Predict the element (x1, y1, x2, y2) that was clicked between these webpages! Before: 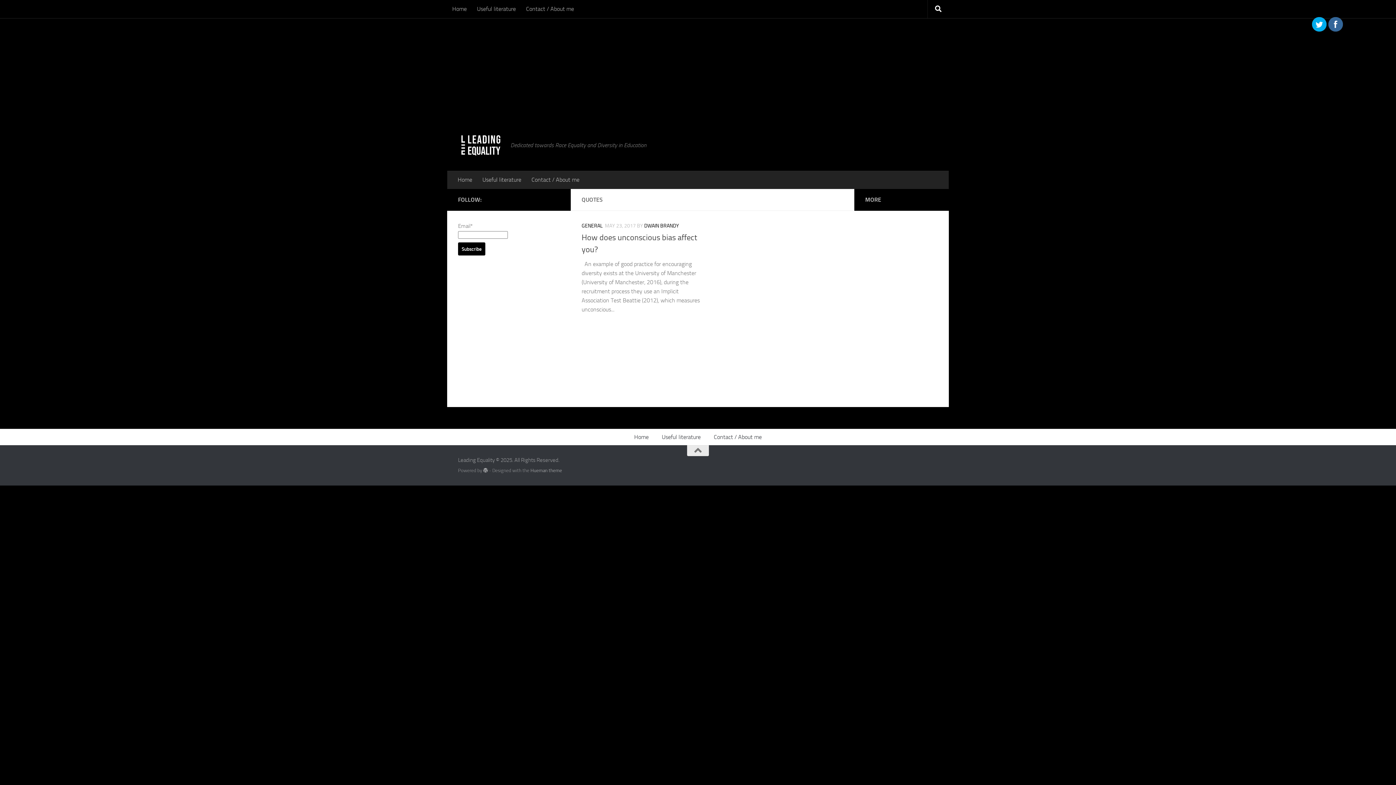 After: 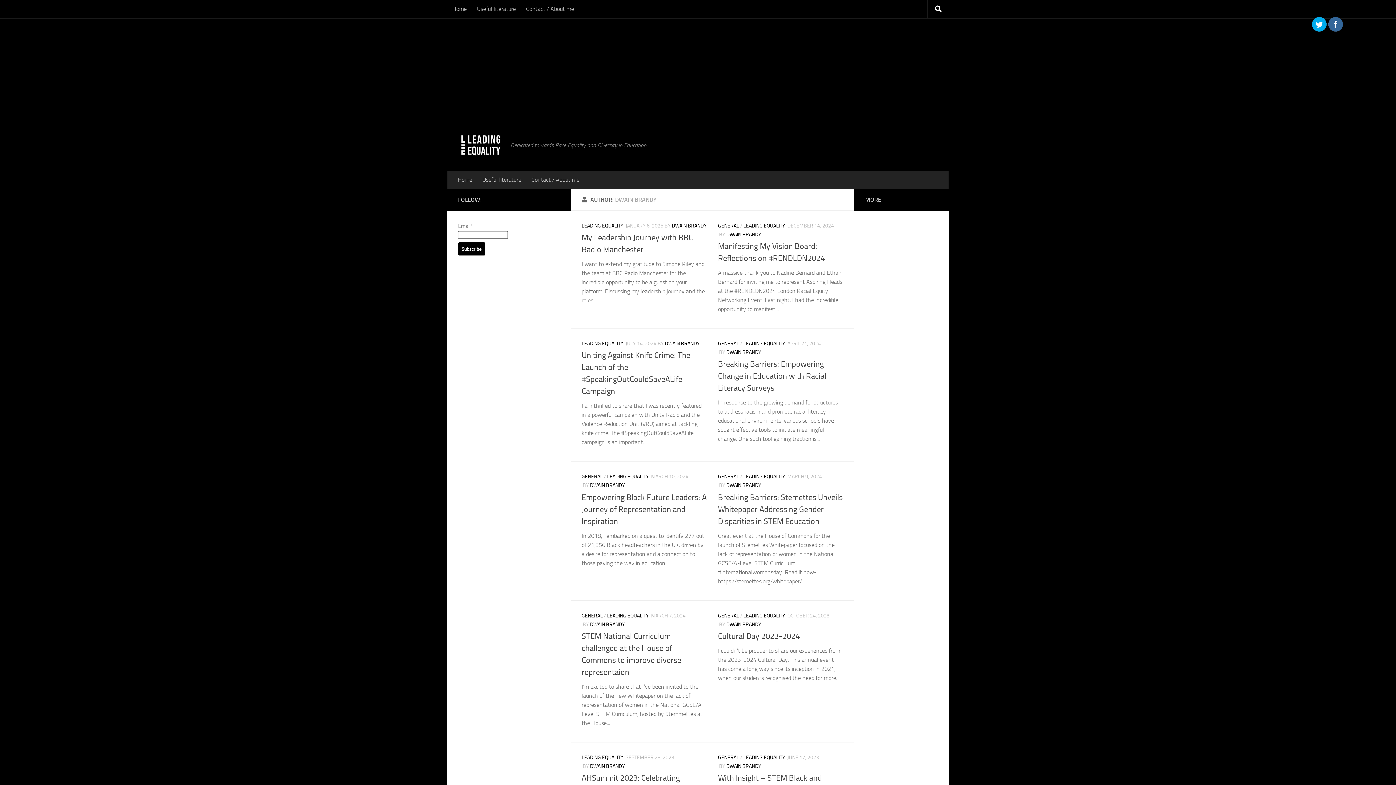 Action: label: DWAIN BRANDY bbox: (644, 222, 679, 229)